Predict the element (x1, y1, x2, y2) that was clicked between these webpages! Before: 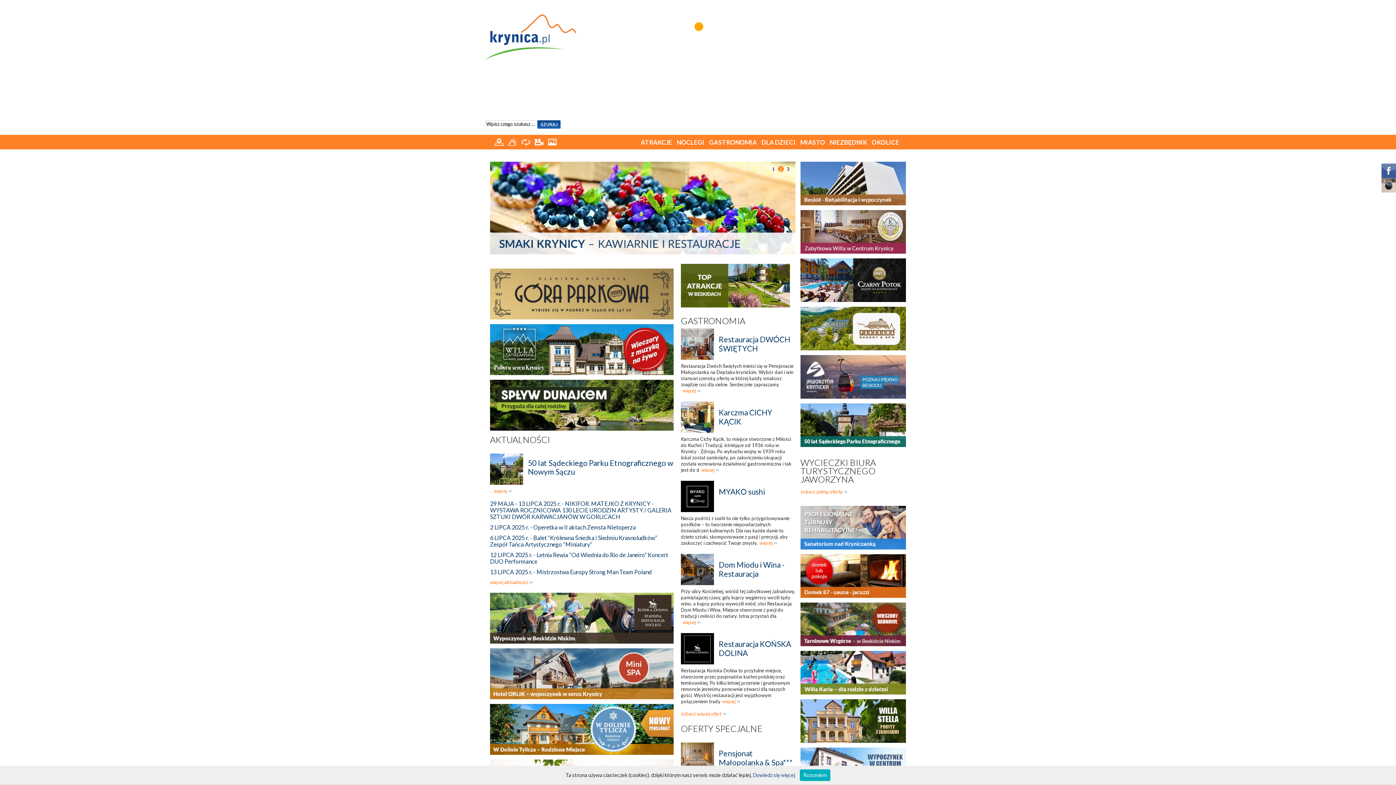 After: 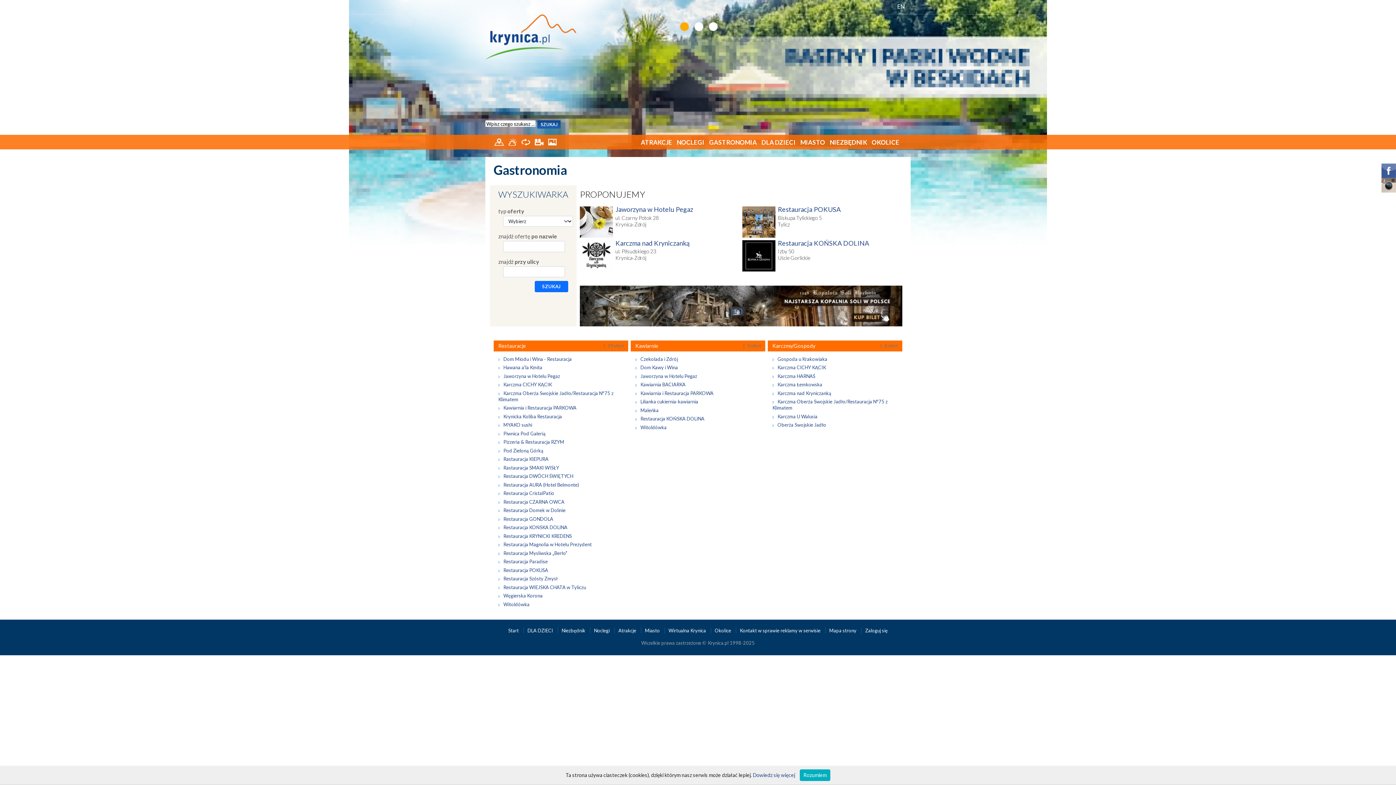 Action: bbox: (707, 136, 759, 147) label: GASTRONOMIA